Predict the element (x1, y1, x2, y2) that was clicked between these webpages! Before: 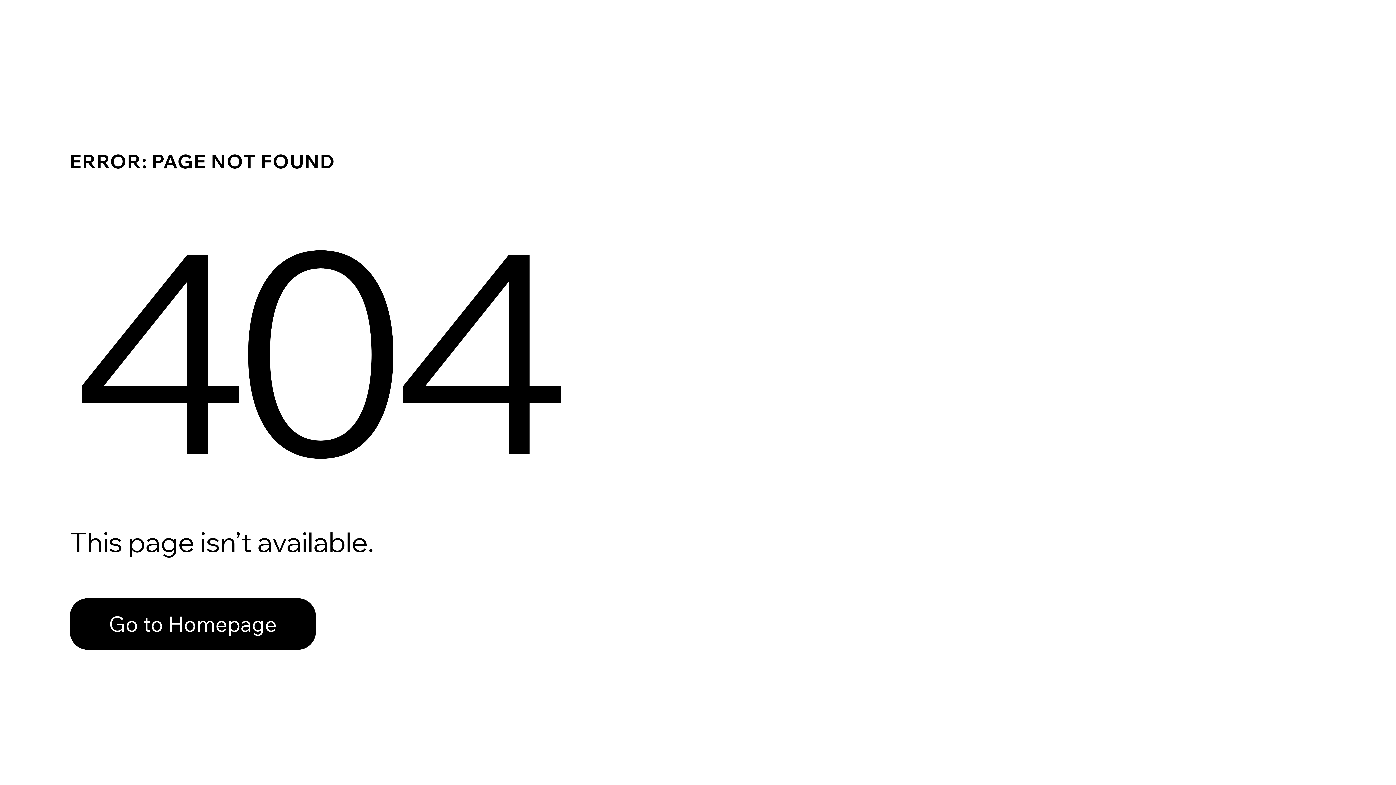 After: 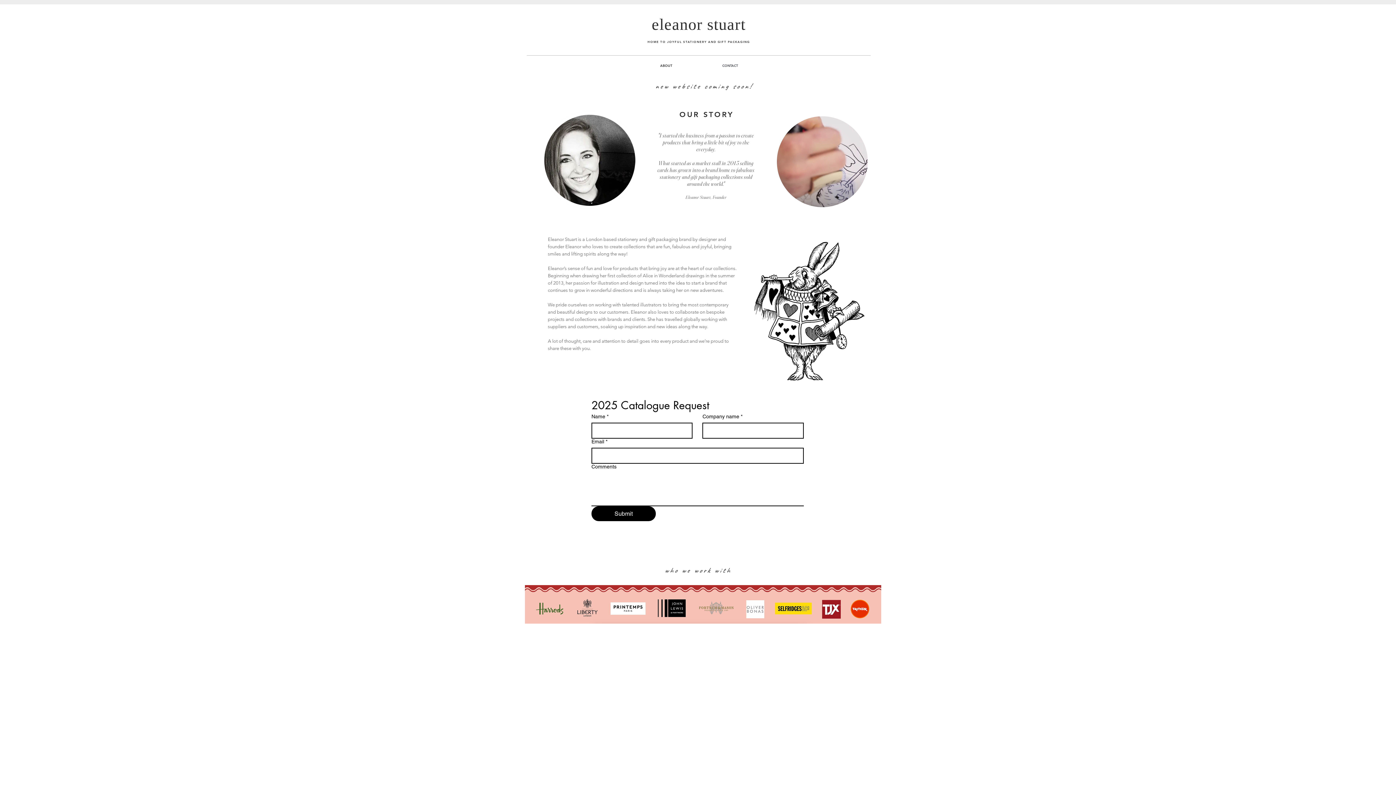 Action: label: Go to Homepage bbox: (69, 582, 768, 659)